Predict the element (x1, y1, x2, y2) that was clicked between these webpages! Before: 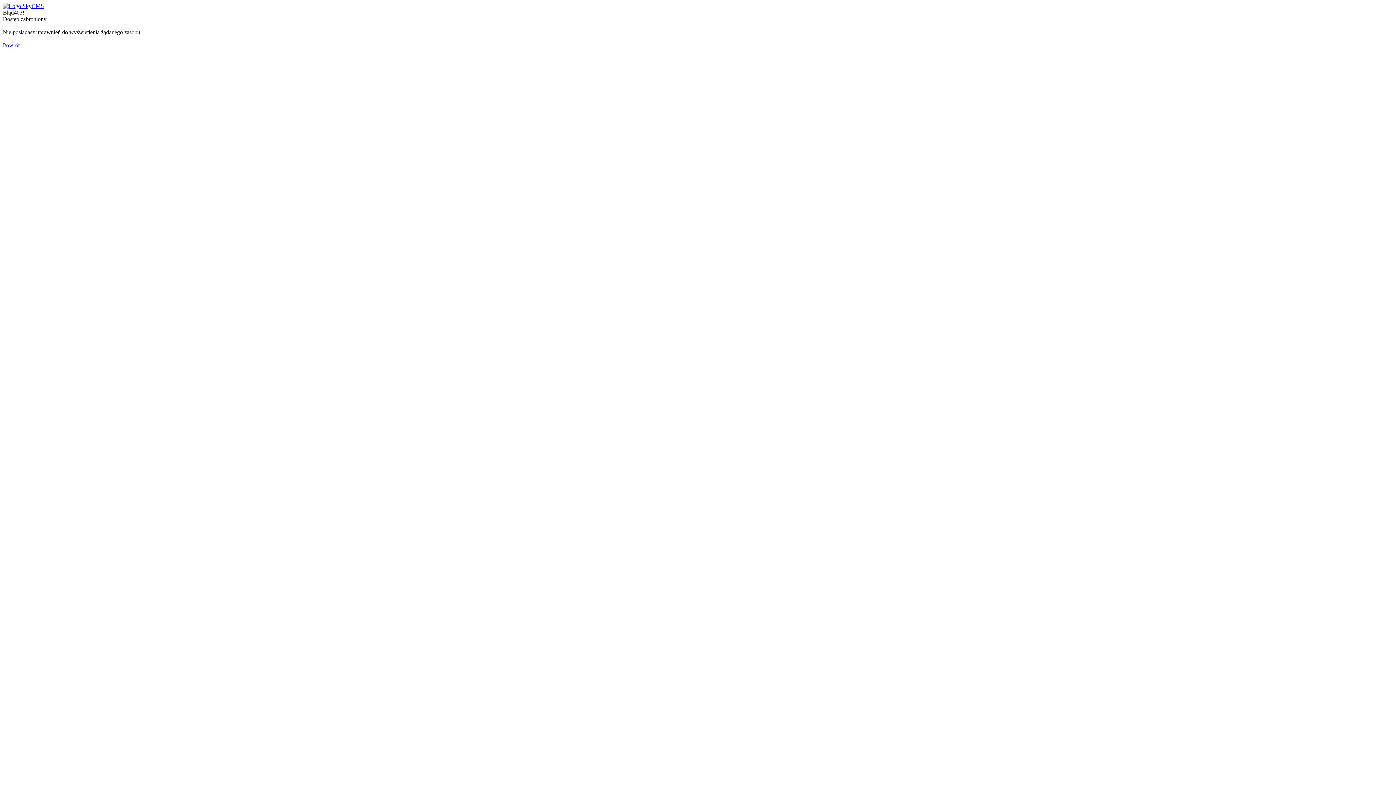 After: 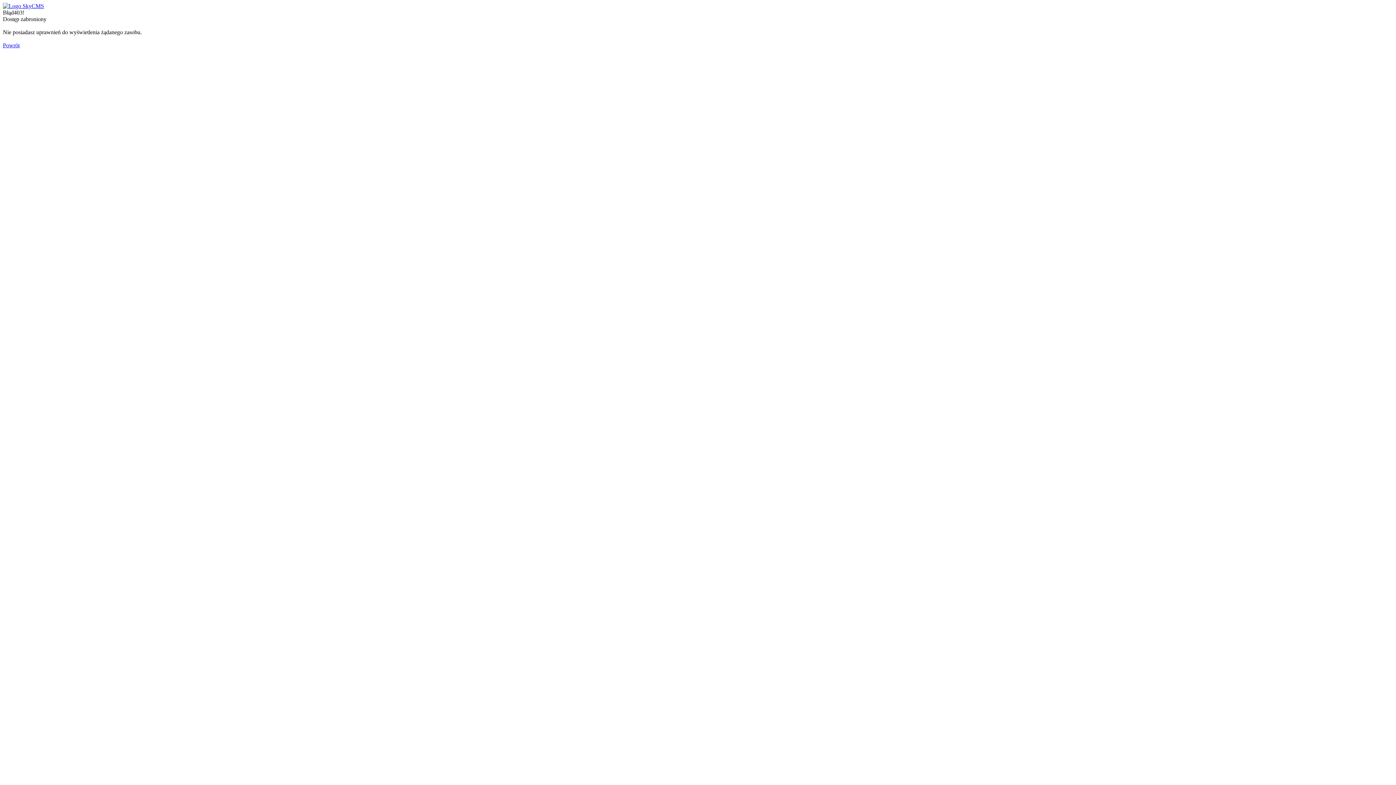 Action: bbox: (2, 2, 44, 9)